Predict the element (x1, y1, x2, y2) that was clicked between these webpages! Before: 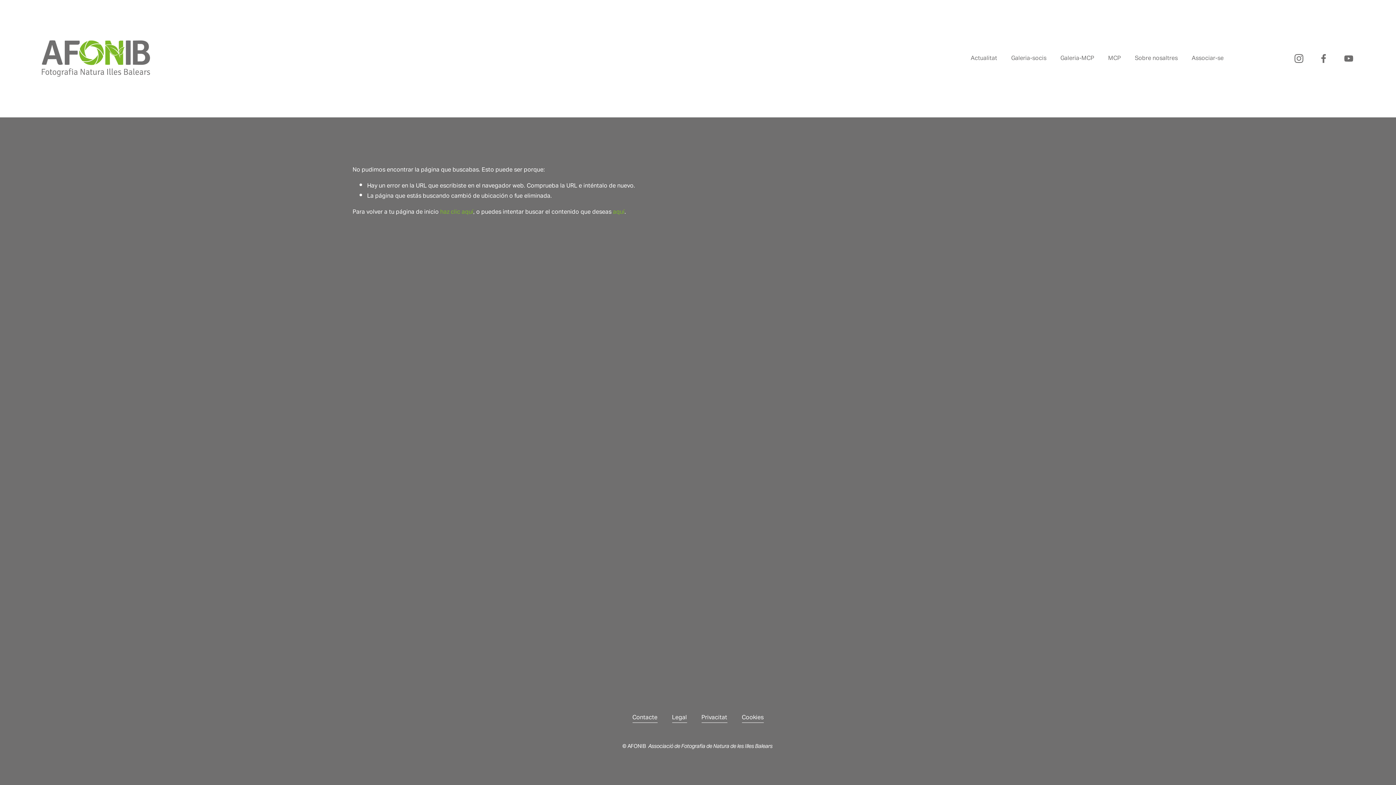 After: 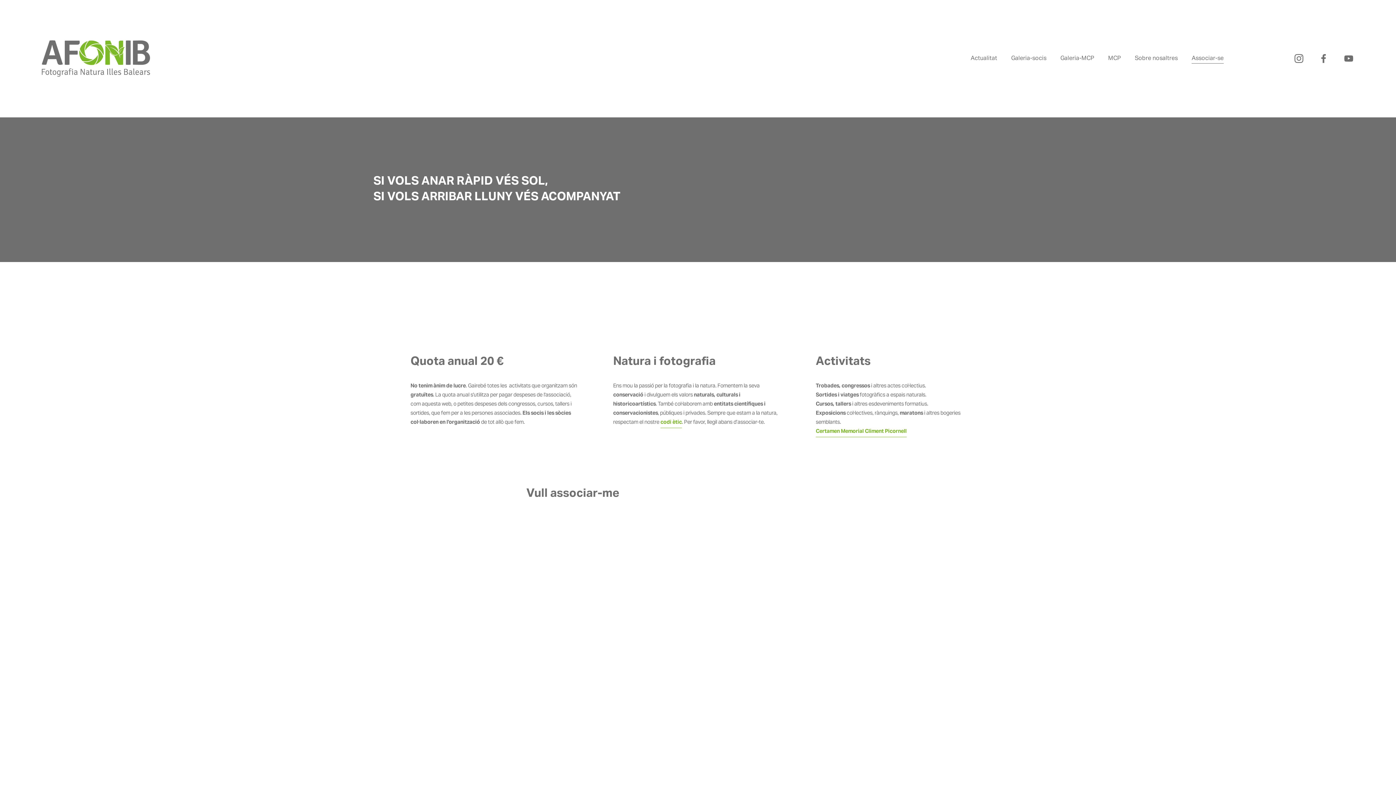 Action: bbox: (1192, 53, 1224, 64) label: Associar-se